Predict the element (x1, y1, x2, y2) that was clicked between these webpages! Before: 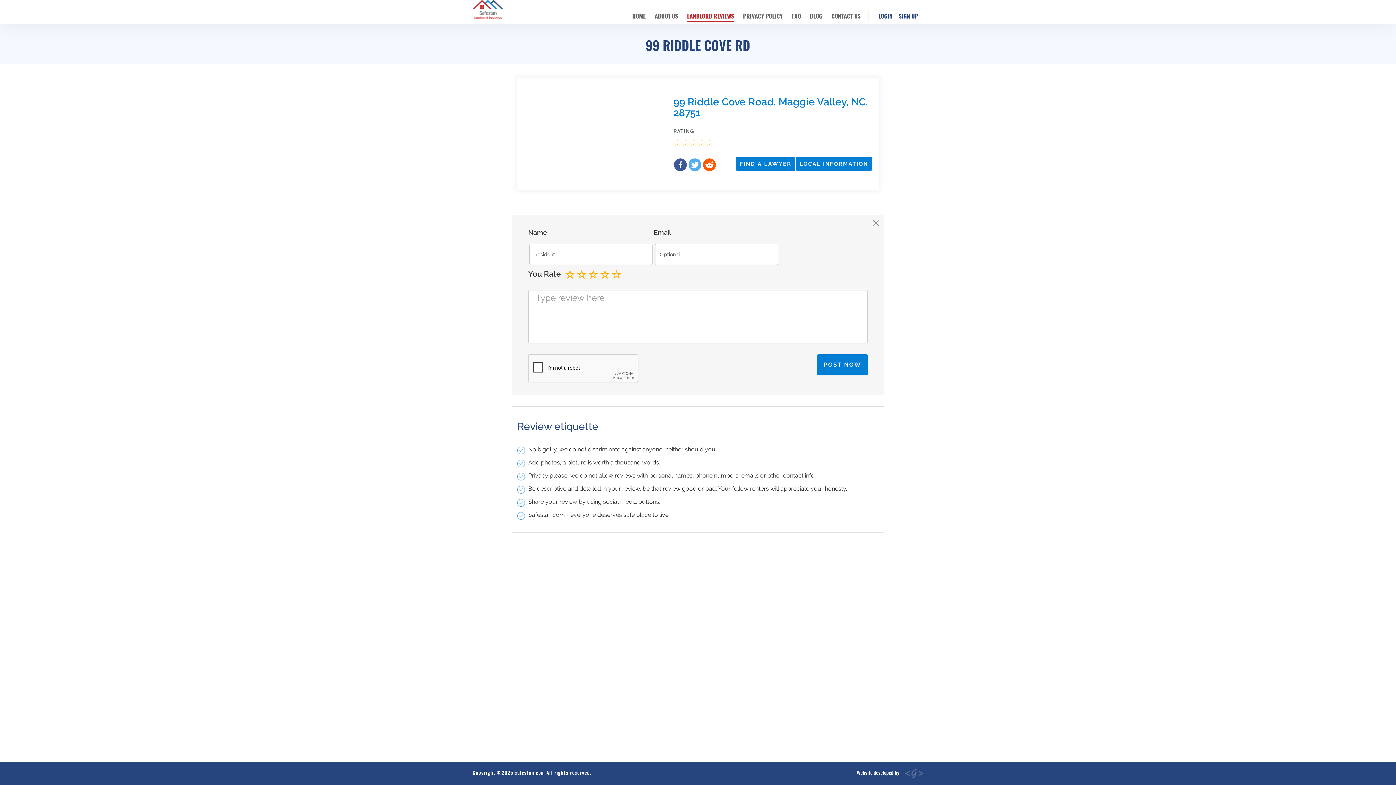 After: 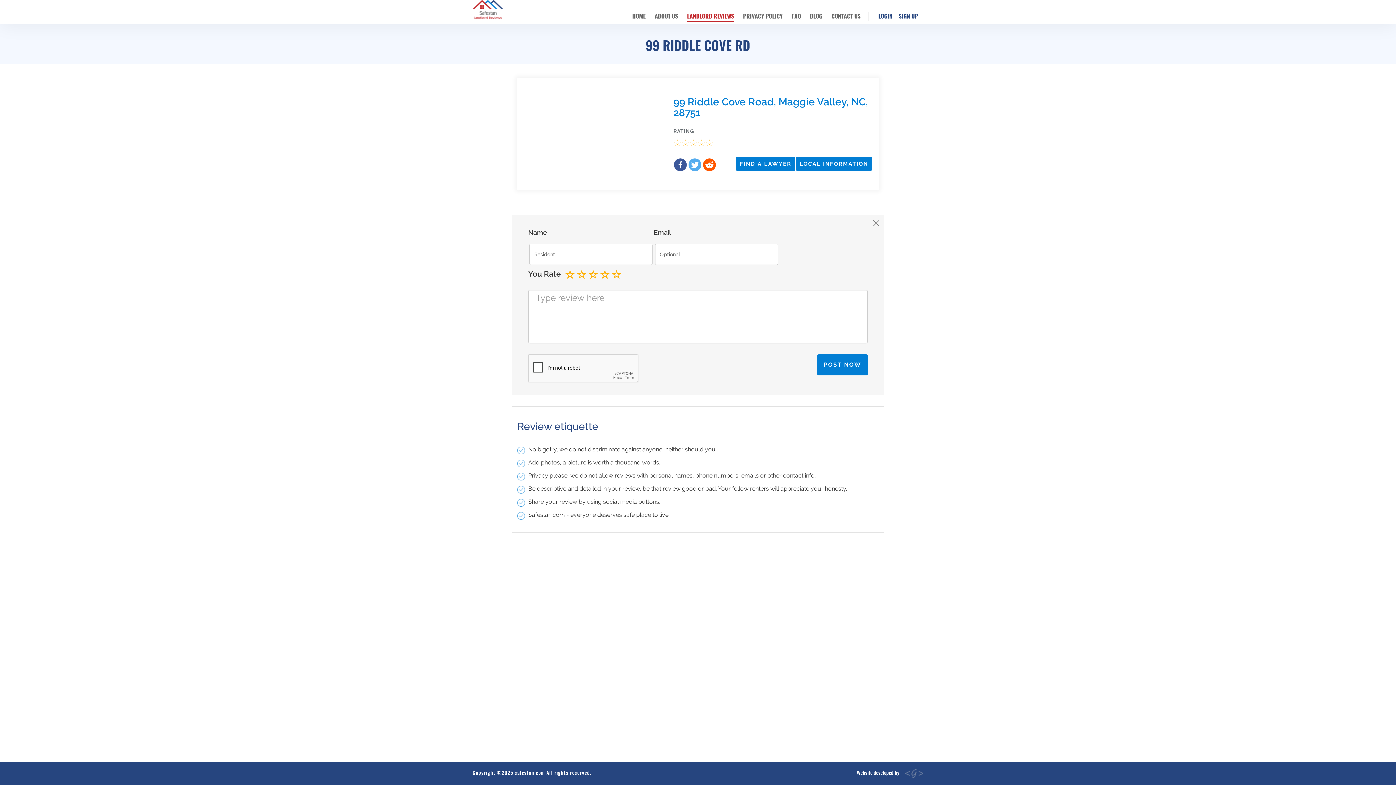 Action: label:   bbox: (904, 770, 923, 776)